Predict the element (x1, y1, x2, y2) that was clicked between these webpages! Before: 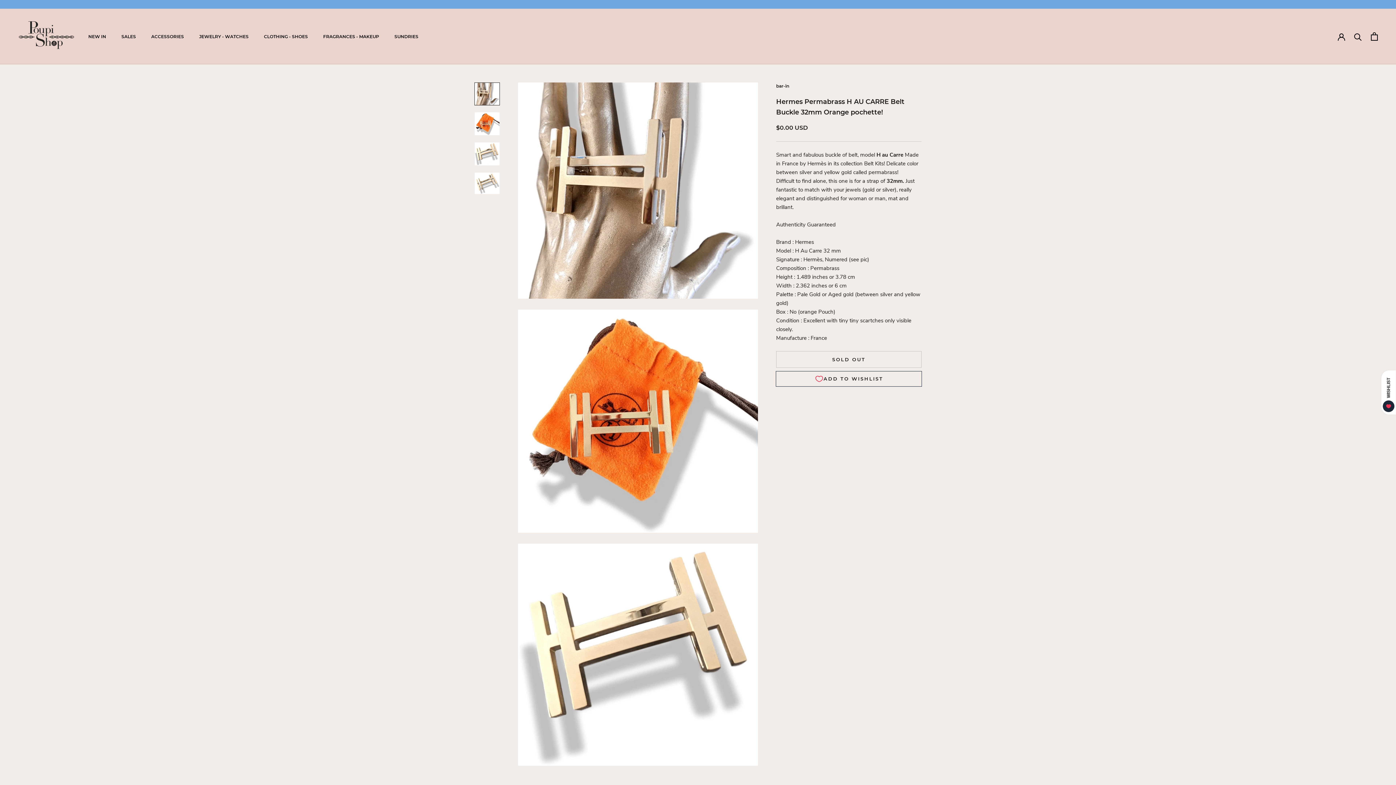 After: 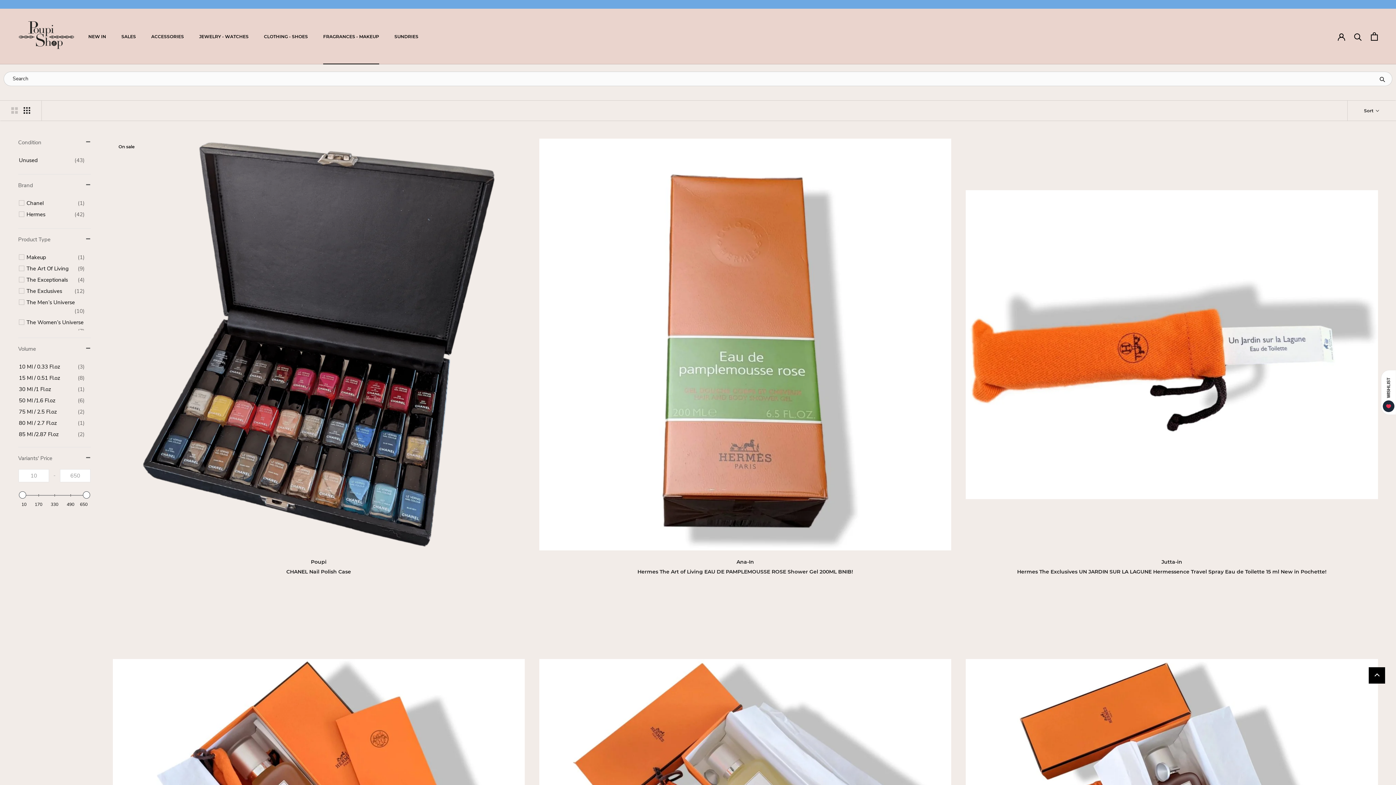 Action: label: FRAGRANCES - MAKEUP
FRAGRANCES - MAKEUP bbox: (323, 33, 379, 39)